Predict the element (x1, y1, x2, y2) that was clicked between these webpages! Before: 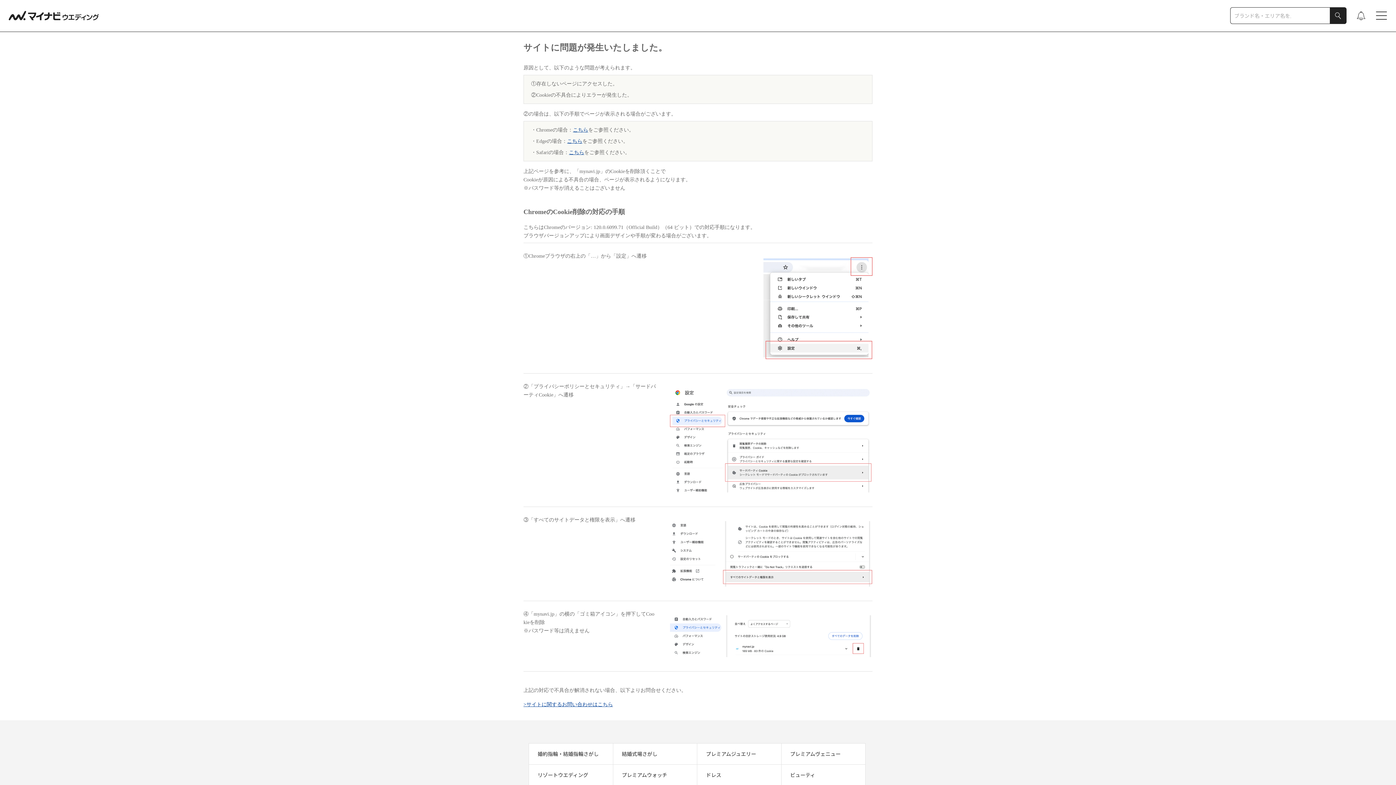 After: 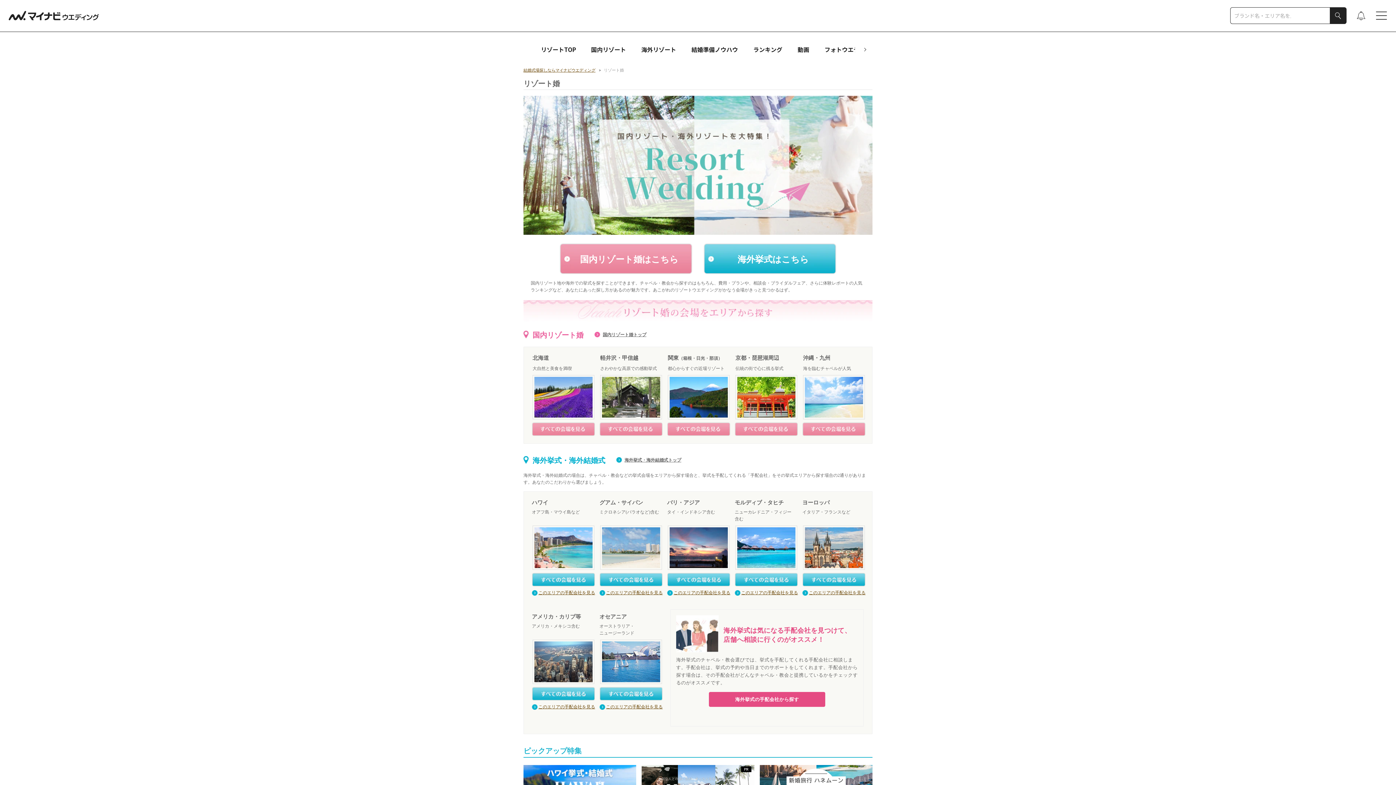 Action: bbox: (529, 765, 597, 785) label: リゾートウエディング